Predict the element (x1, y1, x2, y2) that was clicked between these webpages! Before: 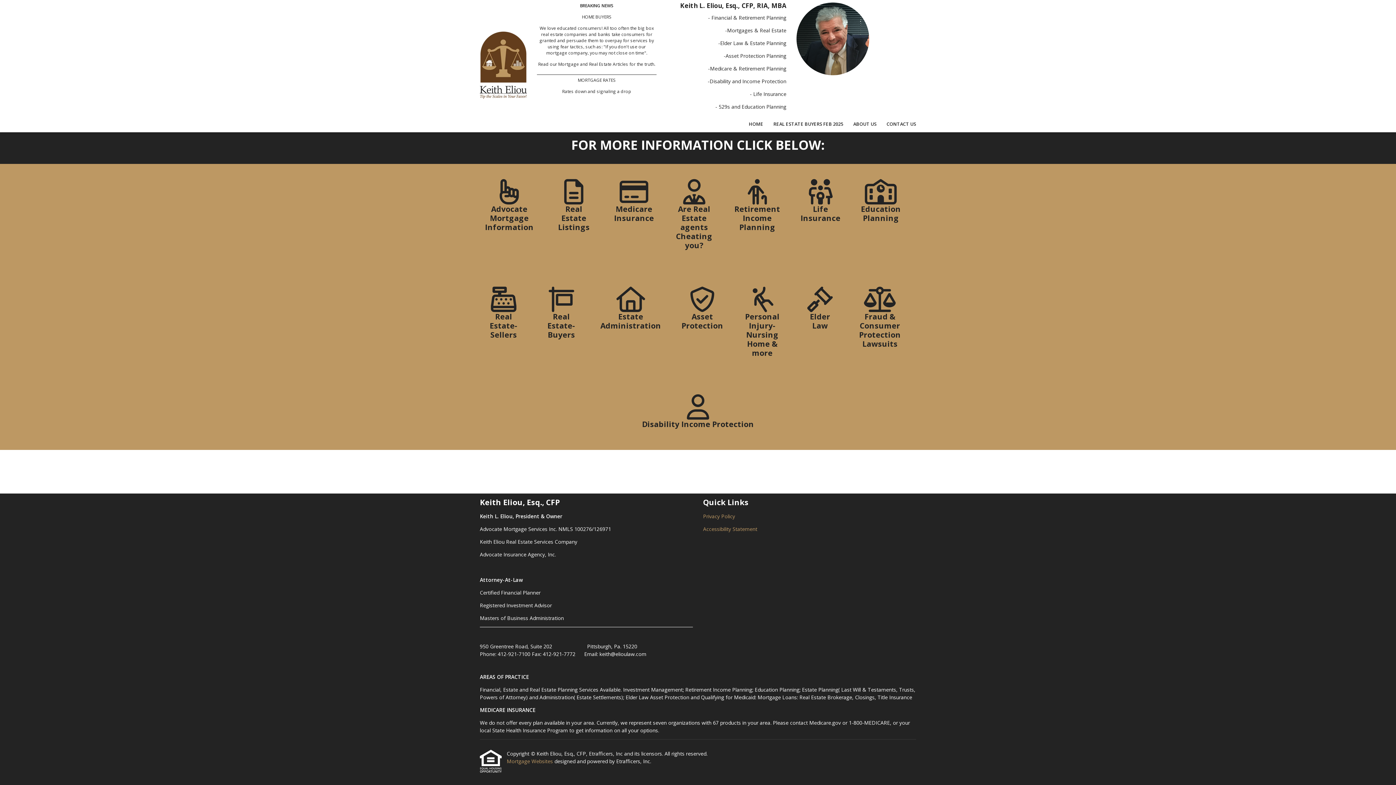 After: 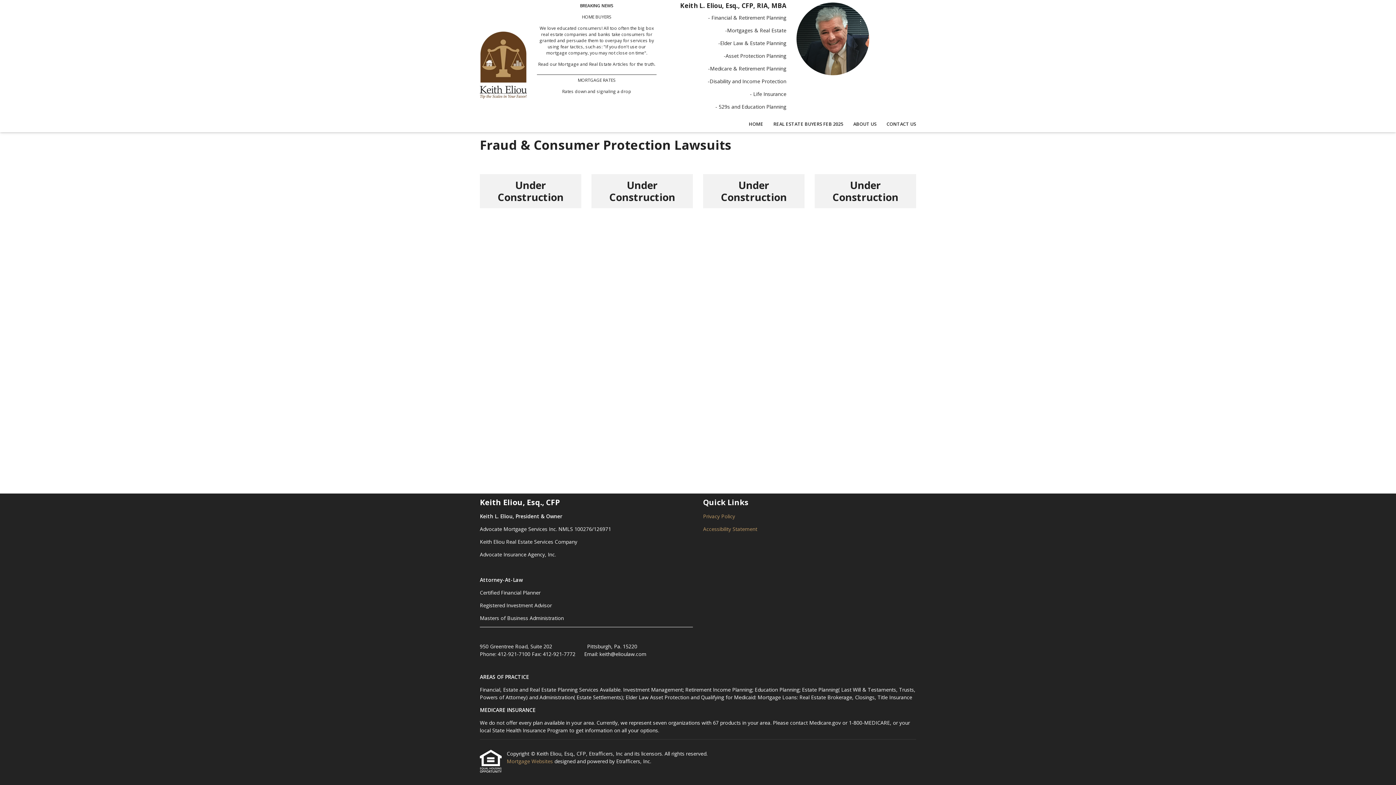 Action: label: app 14 bbox: (854, 281, 906, 368)